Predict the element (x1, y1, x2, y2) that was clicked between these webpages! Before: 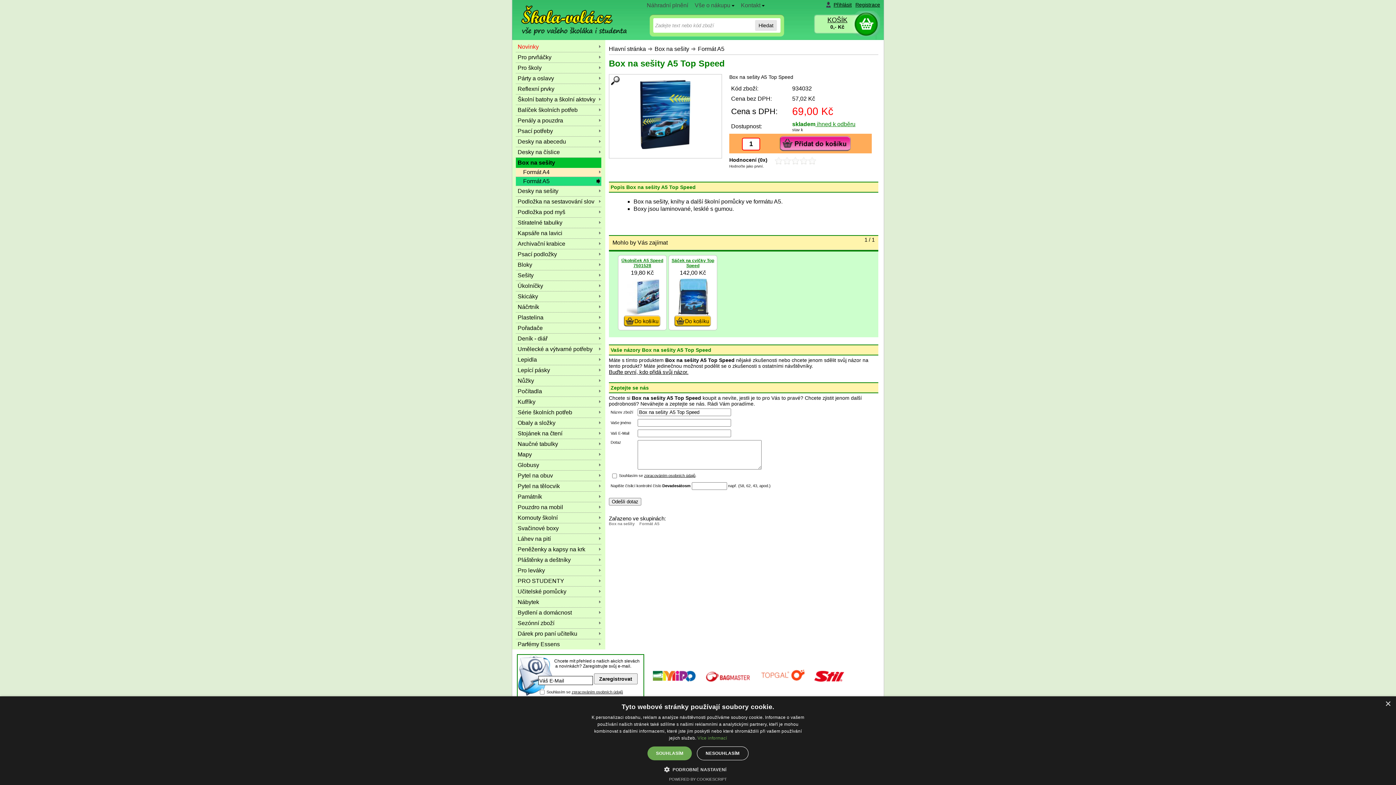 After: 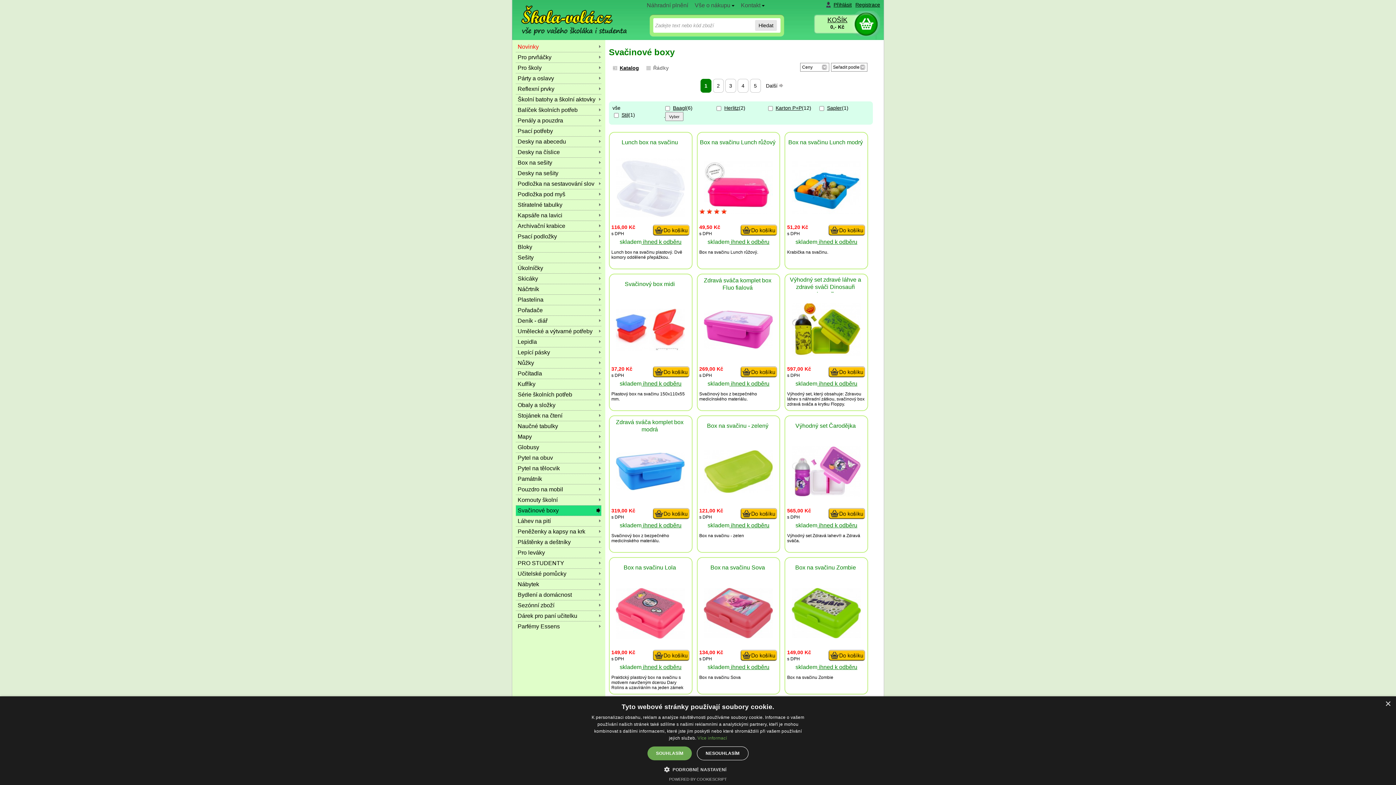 Action: bbox: (516, 523, 601, 533) label: Svačinové boxy